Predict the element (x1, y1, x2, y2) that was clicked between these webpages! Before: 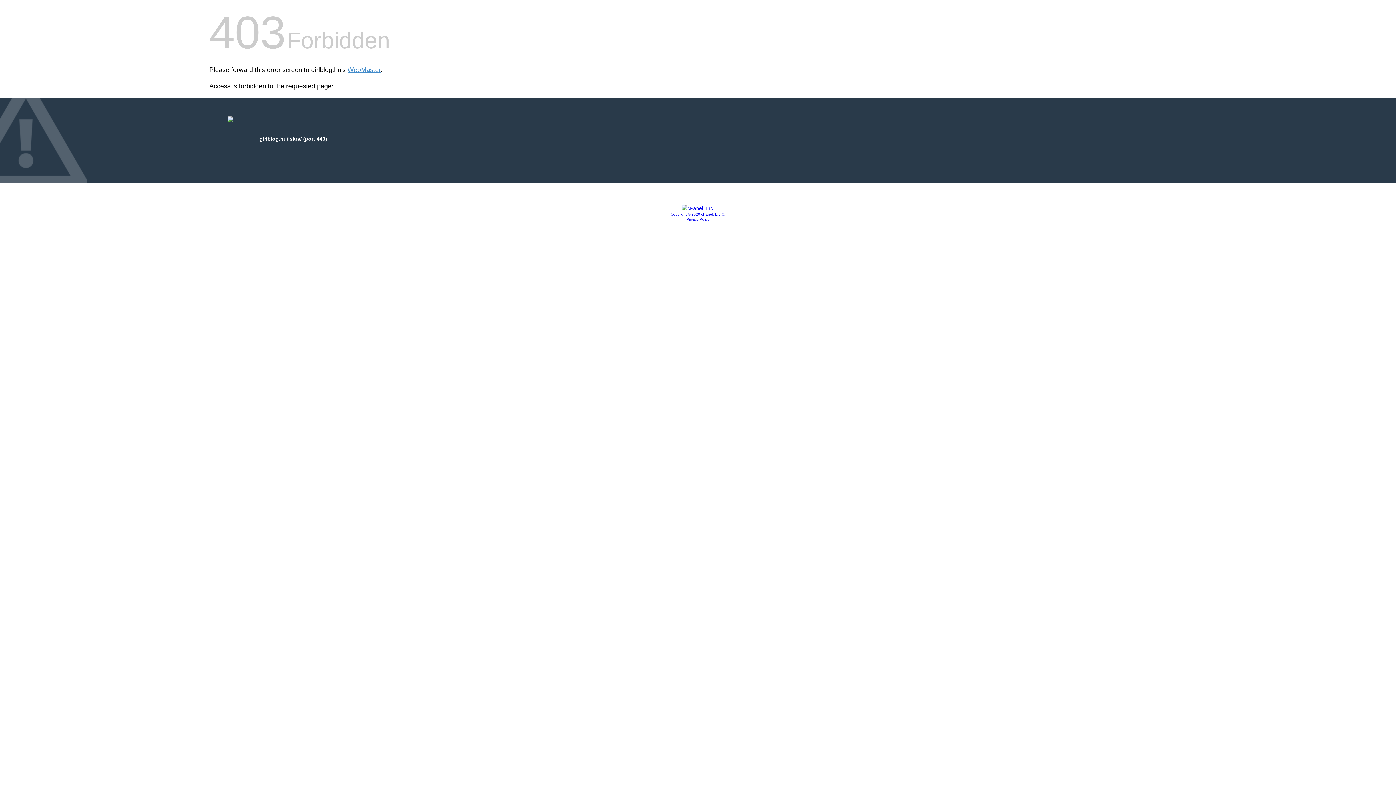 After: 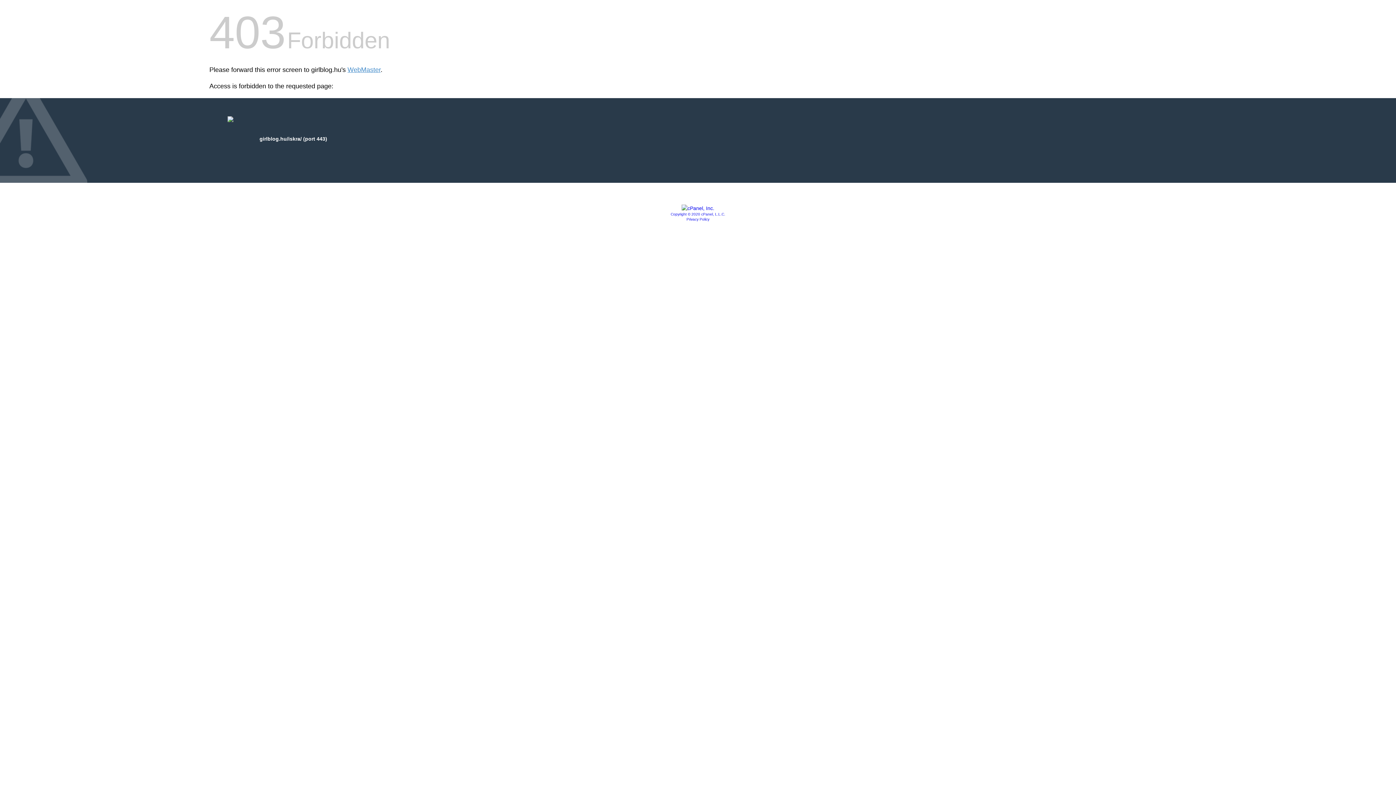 Action: label: Privacy Policy bbox: (686, 217, 709, 221)